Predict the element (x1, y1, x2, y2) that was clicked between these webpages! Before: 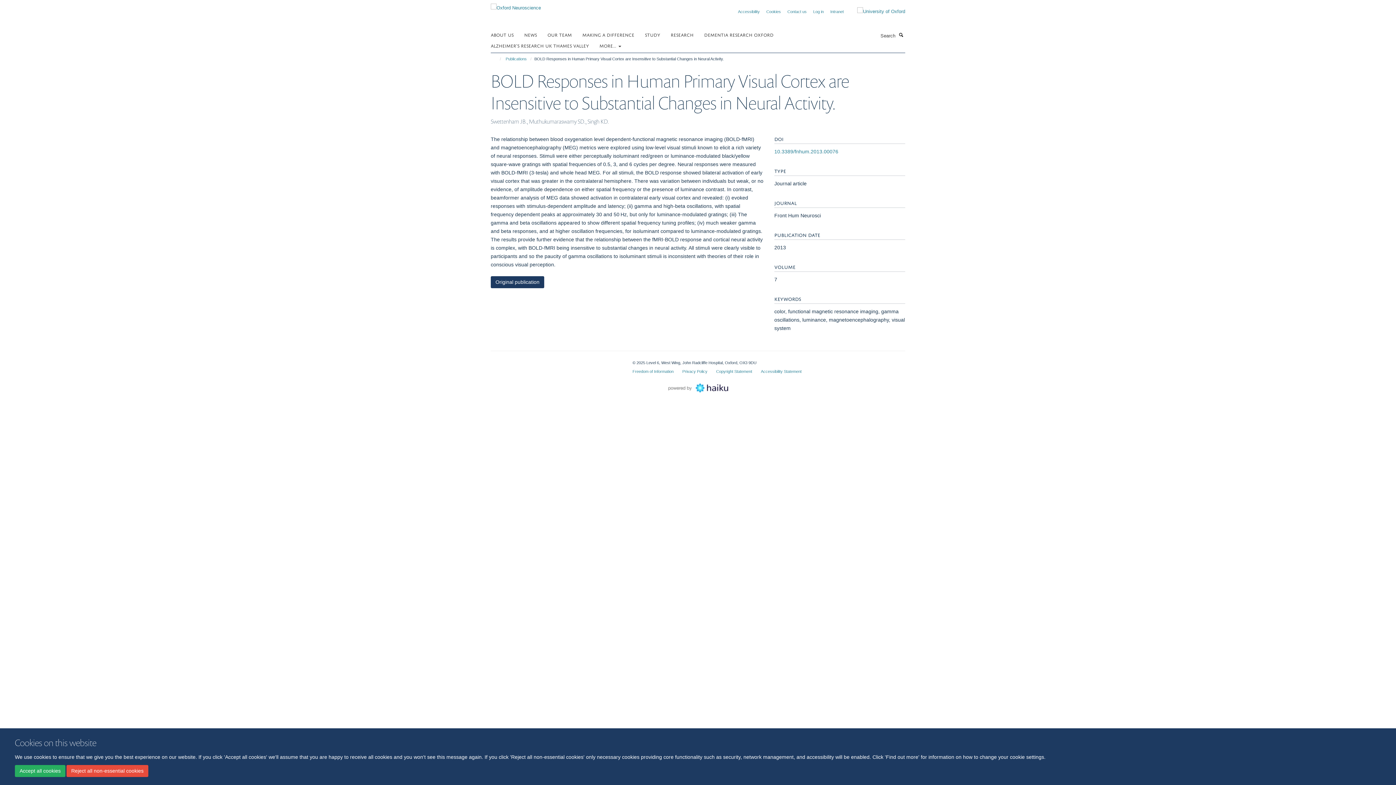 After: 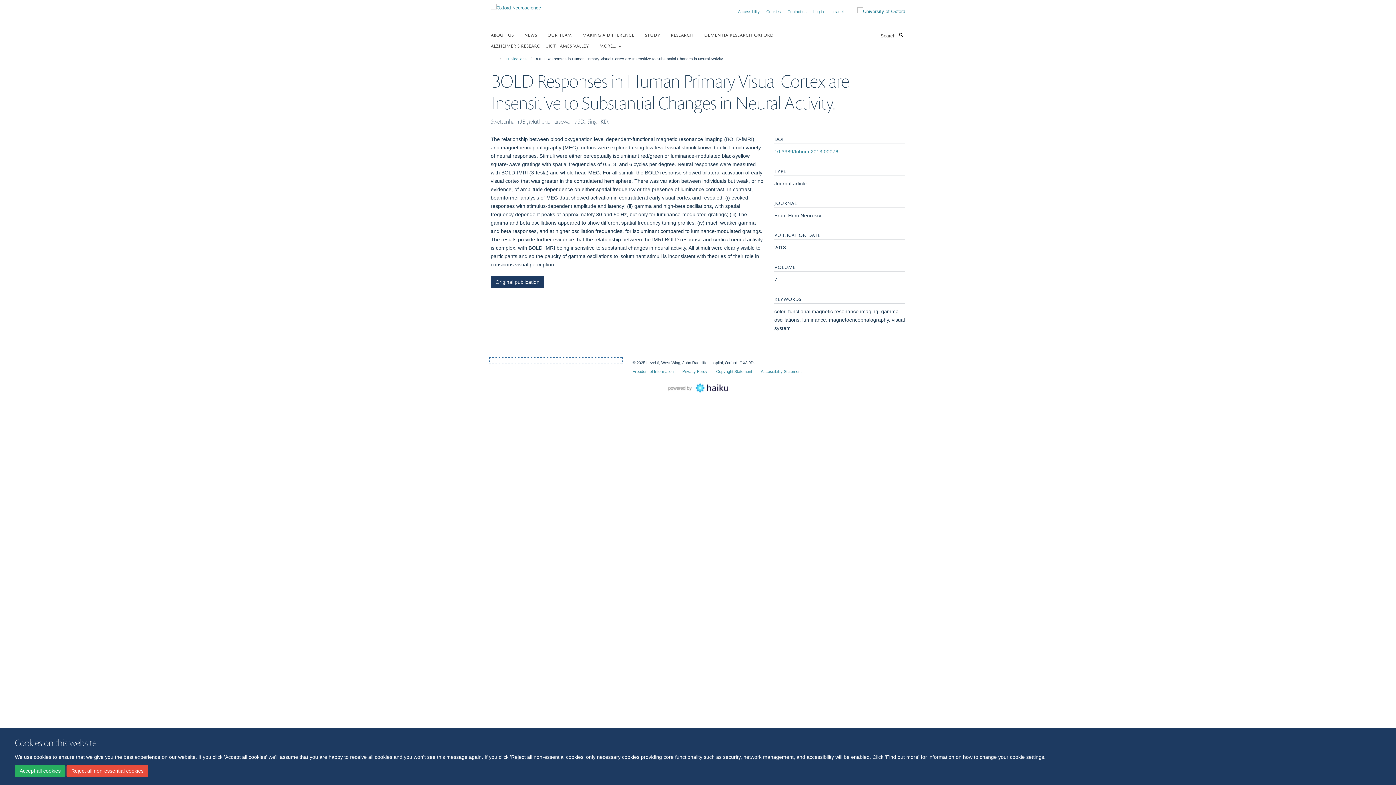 Action: bbox: (490, 358, 621, 362)